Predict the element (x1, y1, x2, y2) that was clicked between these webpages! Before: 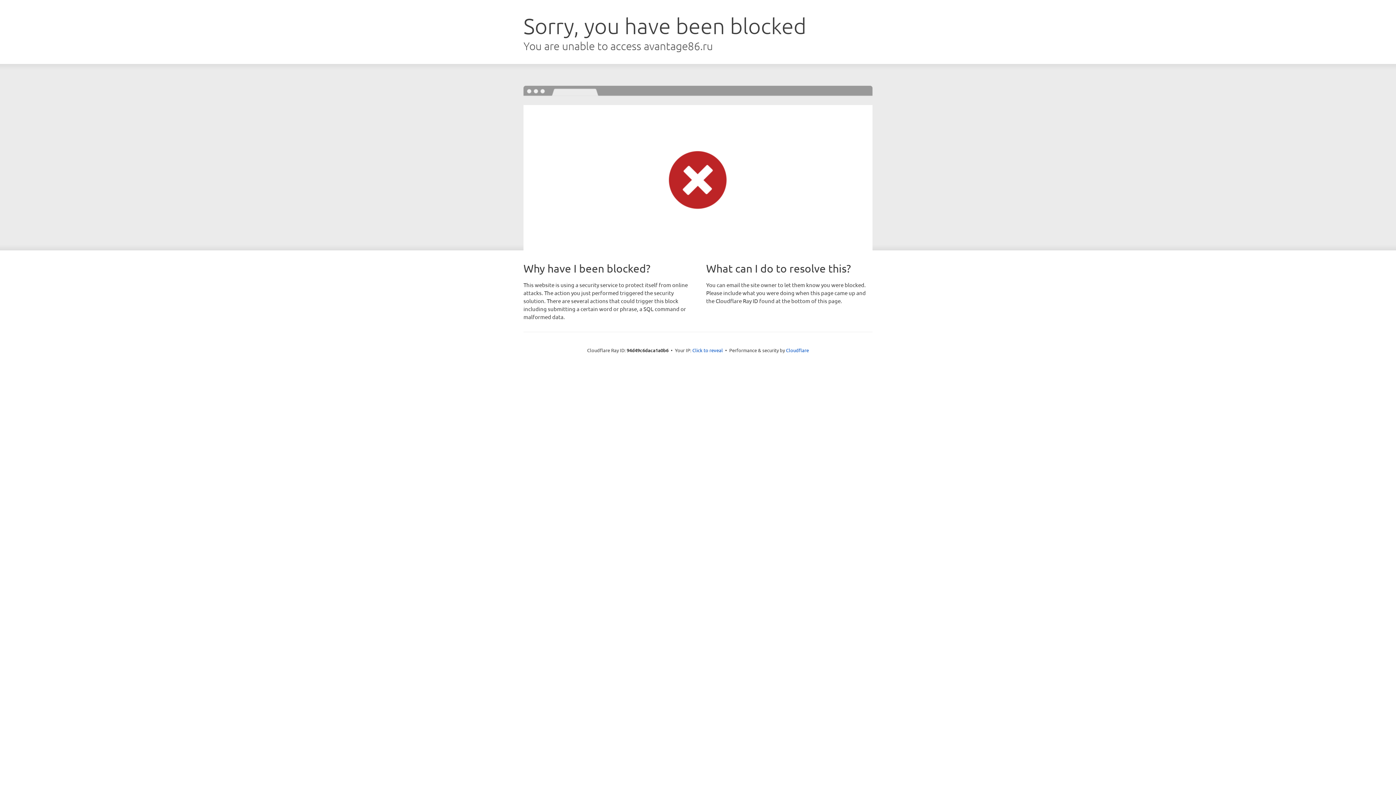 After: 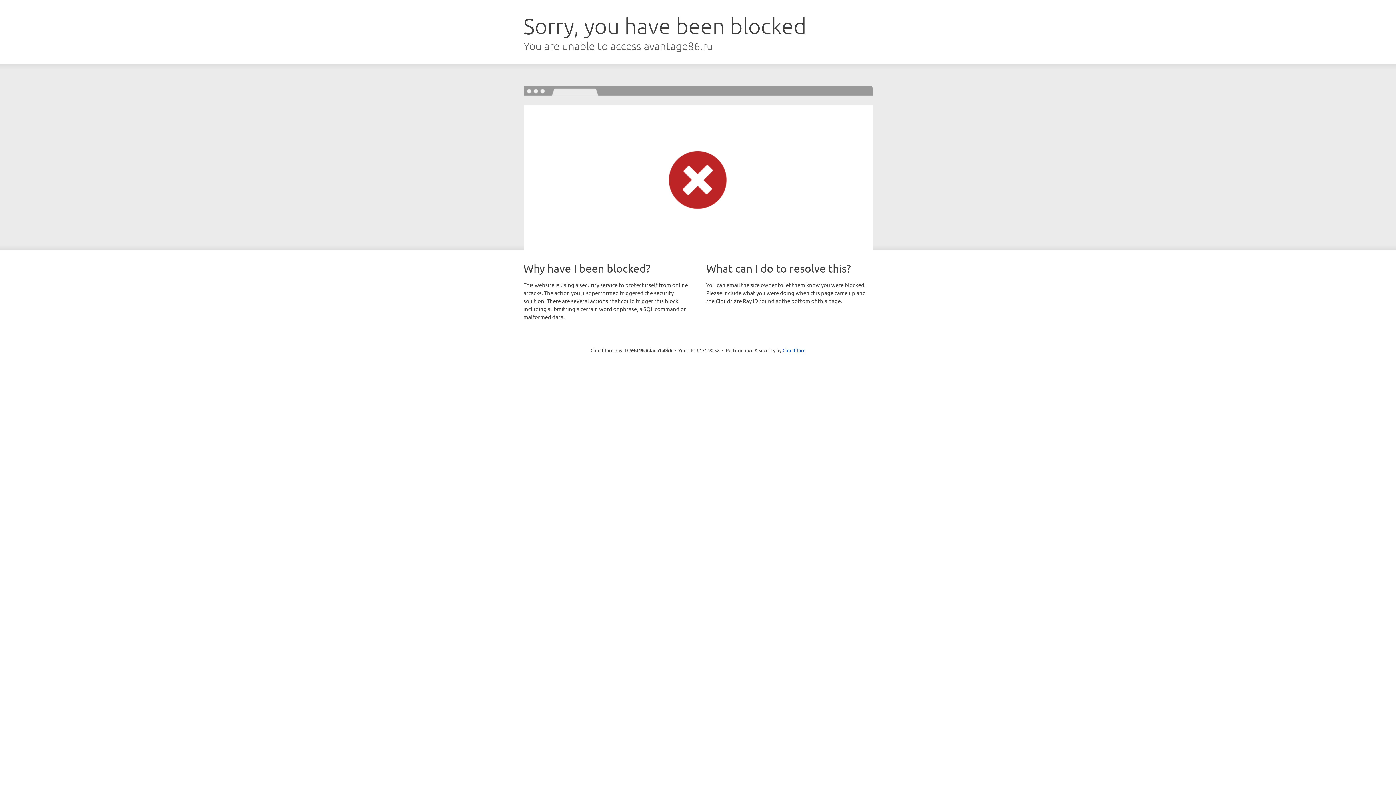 Action: label: Click to reveal bbox: (692, 346, 723, 353)